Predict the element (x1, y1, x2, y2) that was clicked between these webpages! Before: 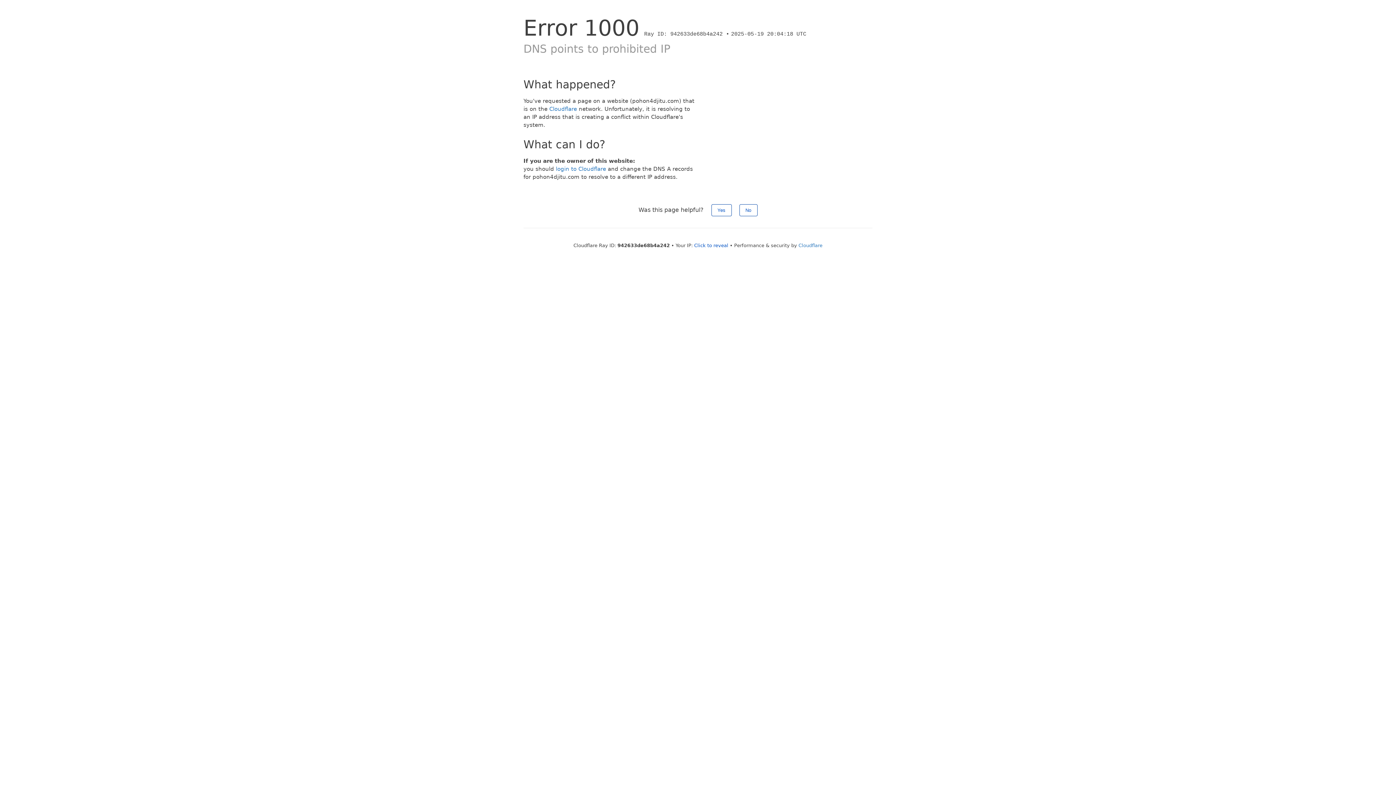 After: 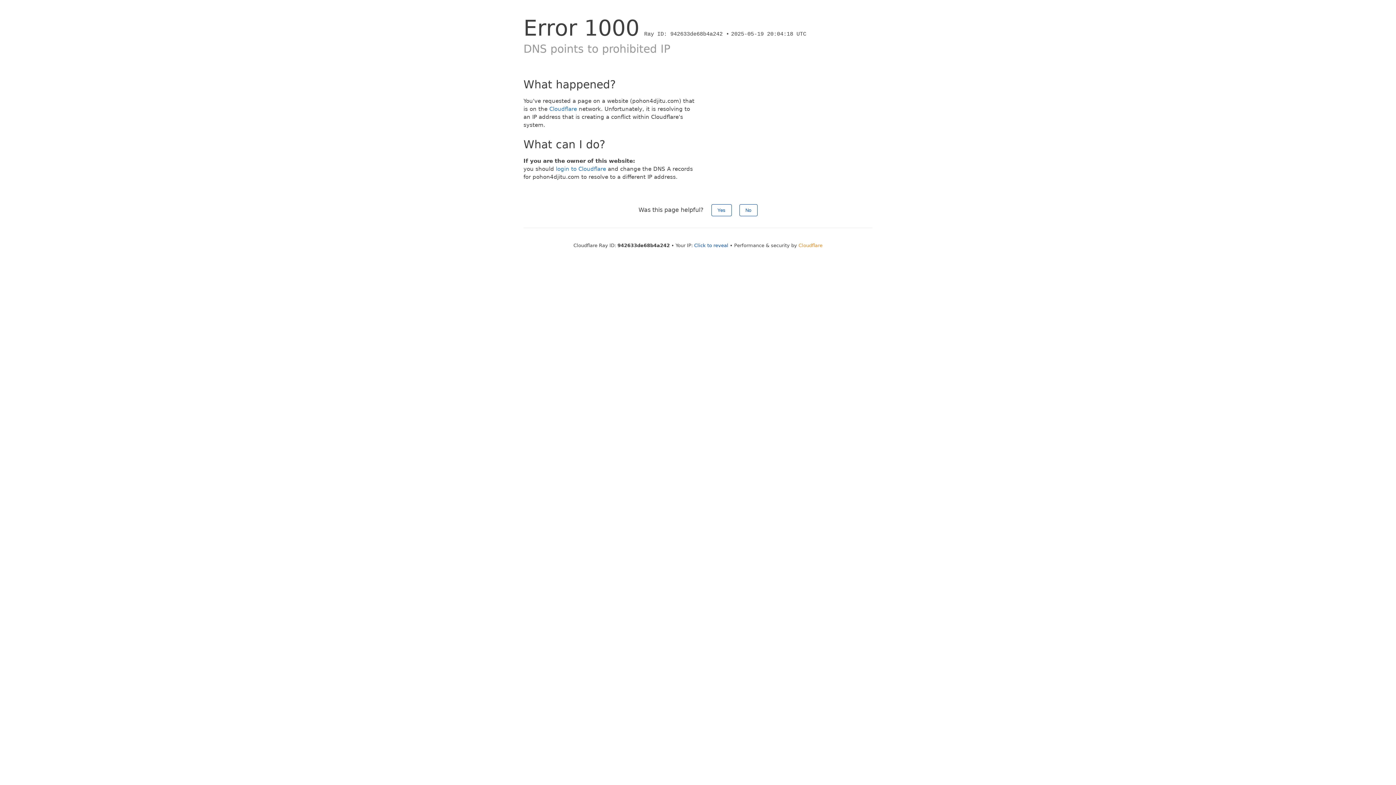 Action: bbox: (798, 242, 822, 248) label: Cloudflare